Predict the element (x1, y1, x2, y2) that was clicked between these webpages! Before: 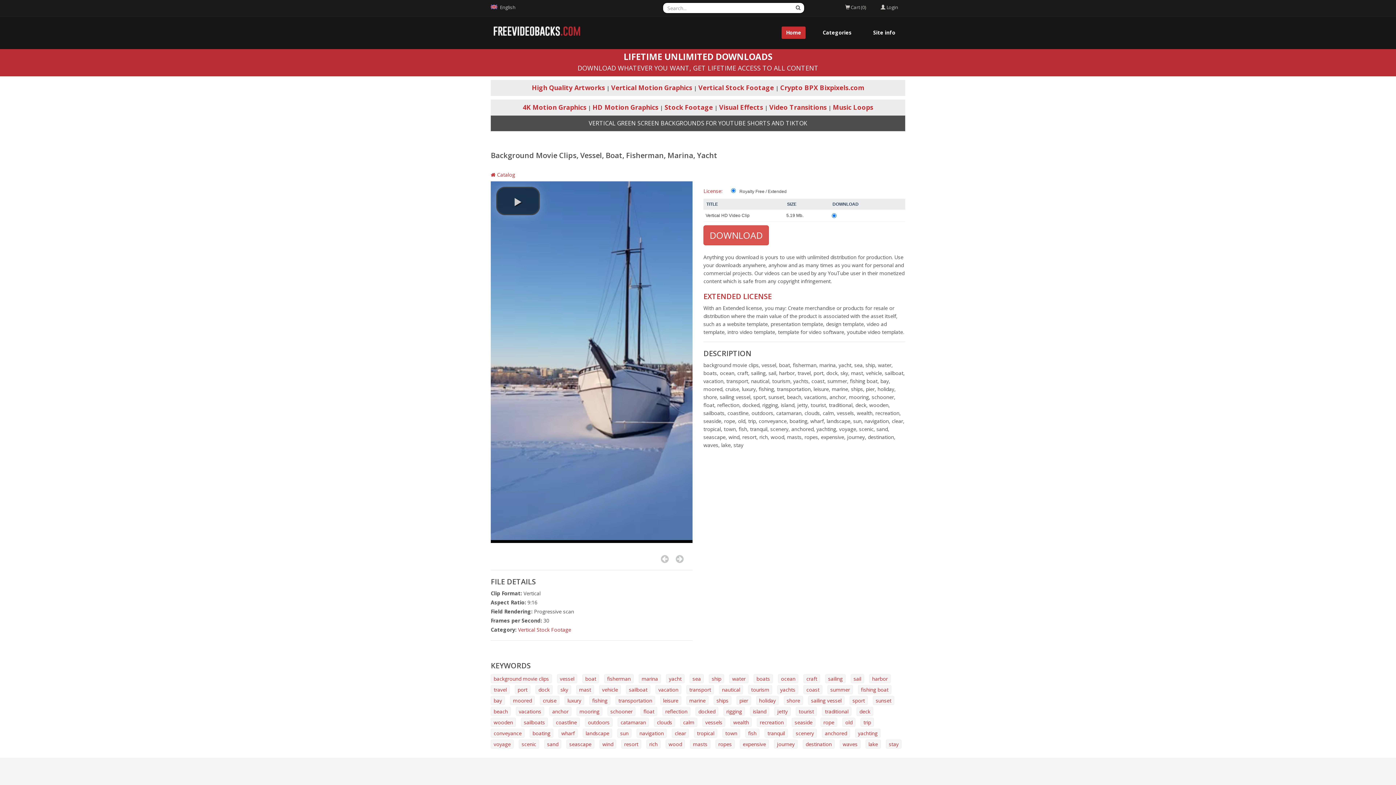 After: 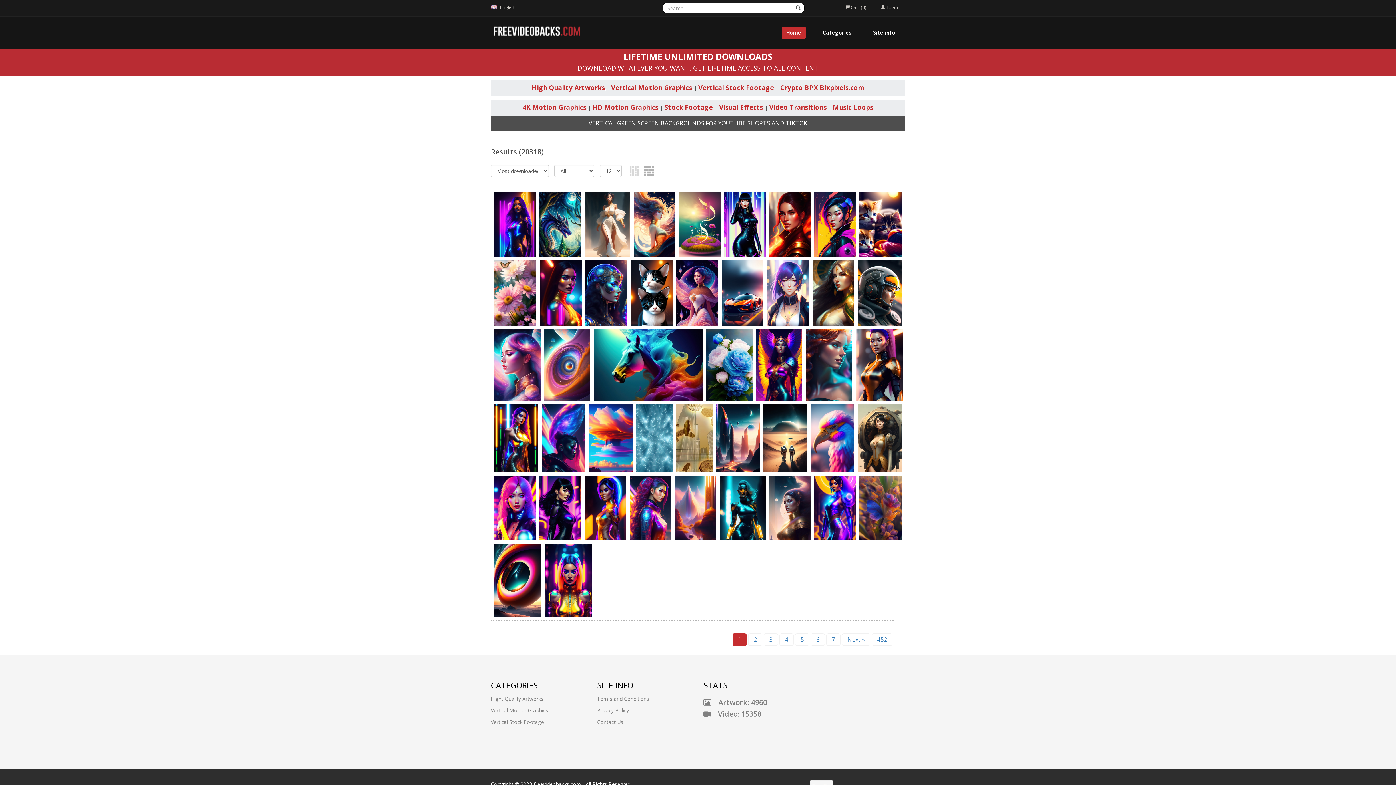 Action: label: 4K Motion Graphics bbox: (522, 102, 586, 111)